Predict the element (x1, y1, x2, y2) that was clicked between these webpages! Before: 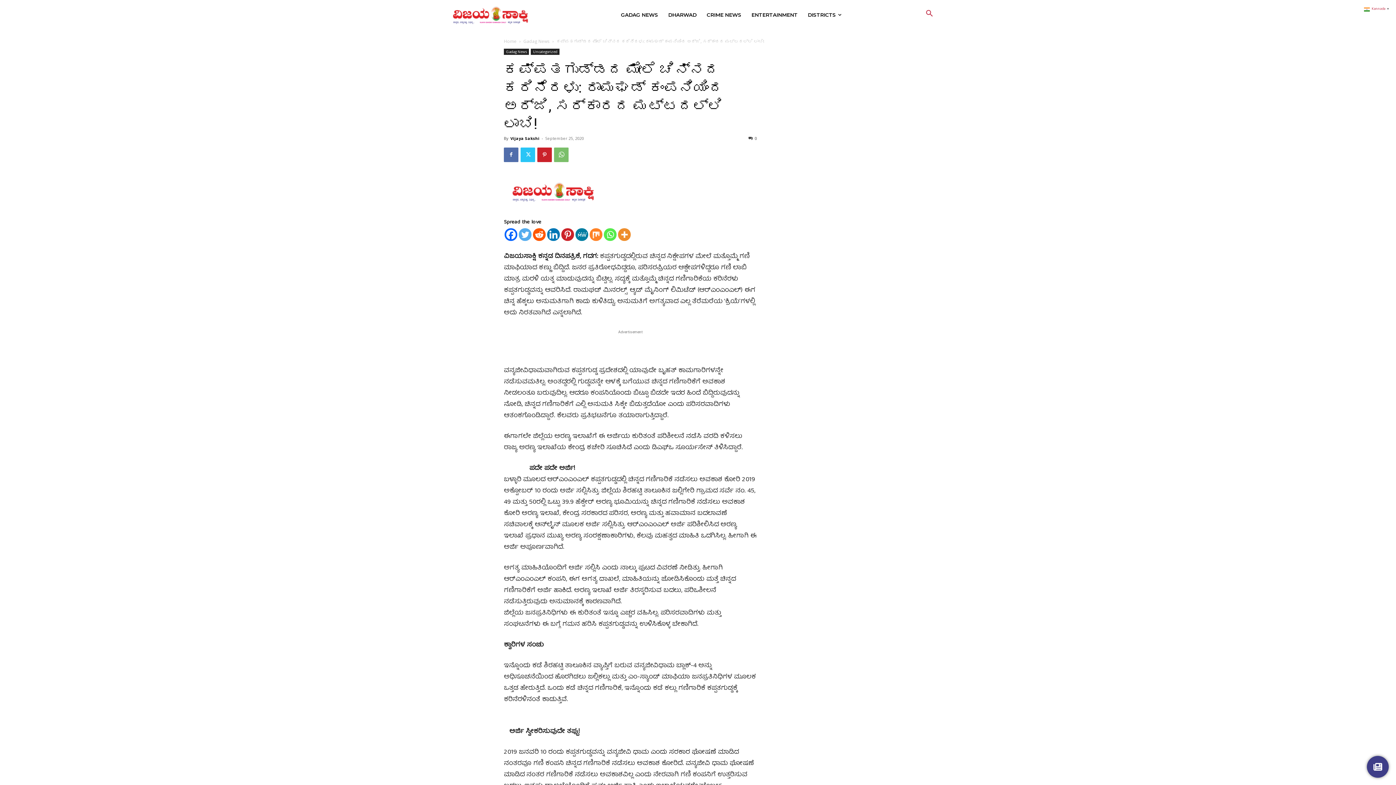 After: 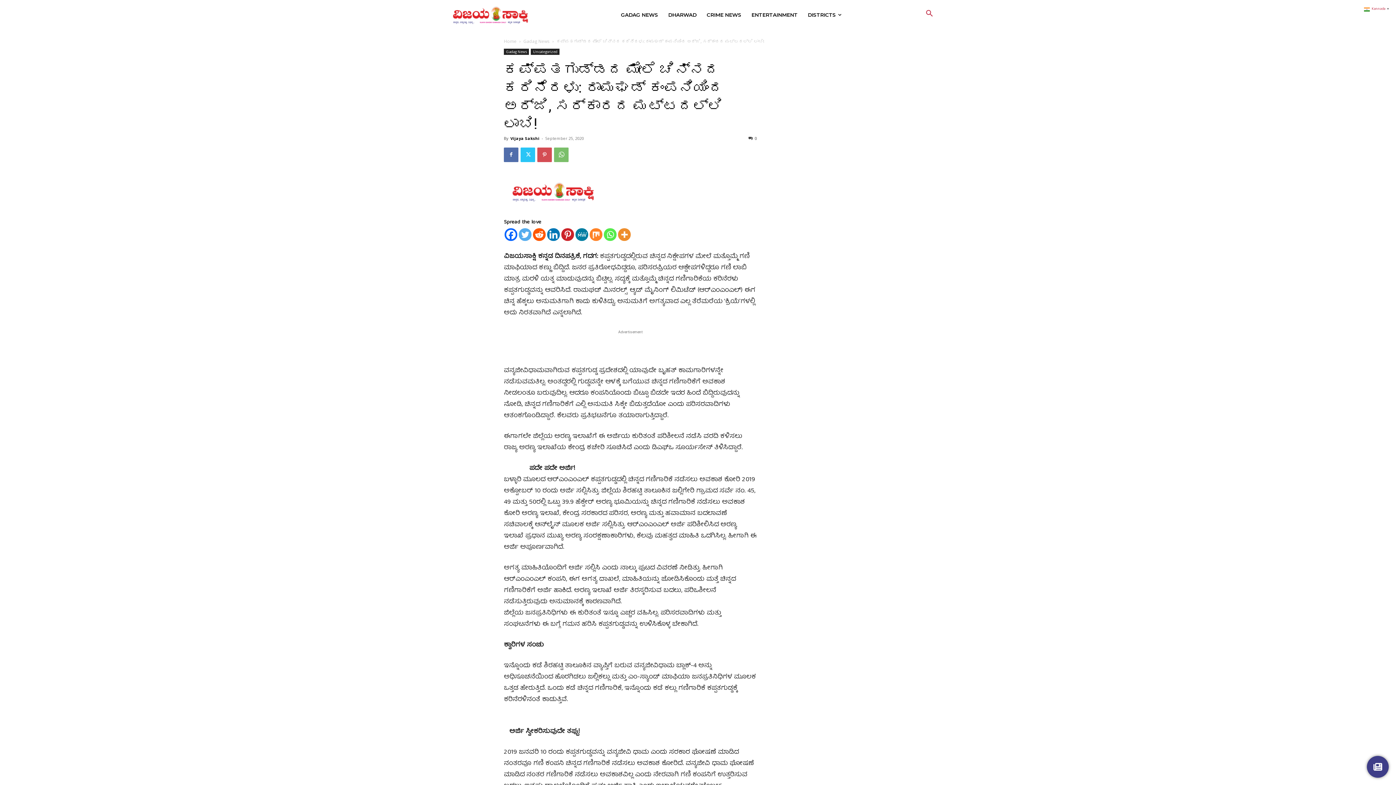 Action: bbox: (537, 147, 552, 162)